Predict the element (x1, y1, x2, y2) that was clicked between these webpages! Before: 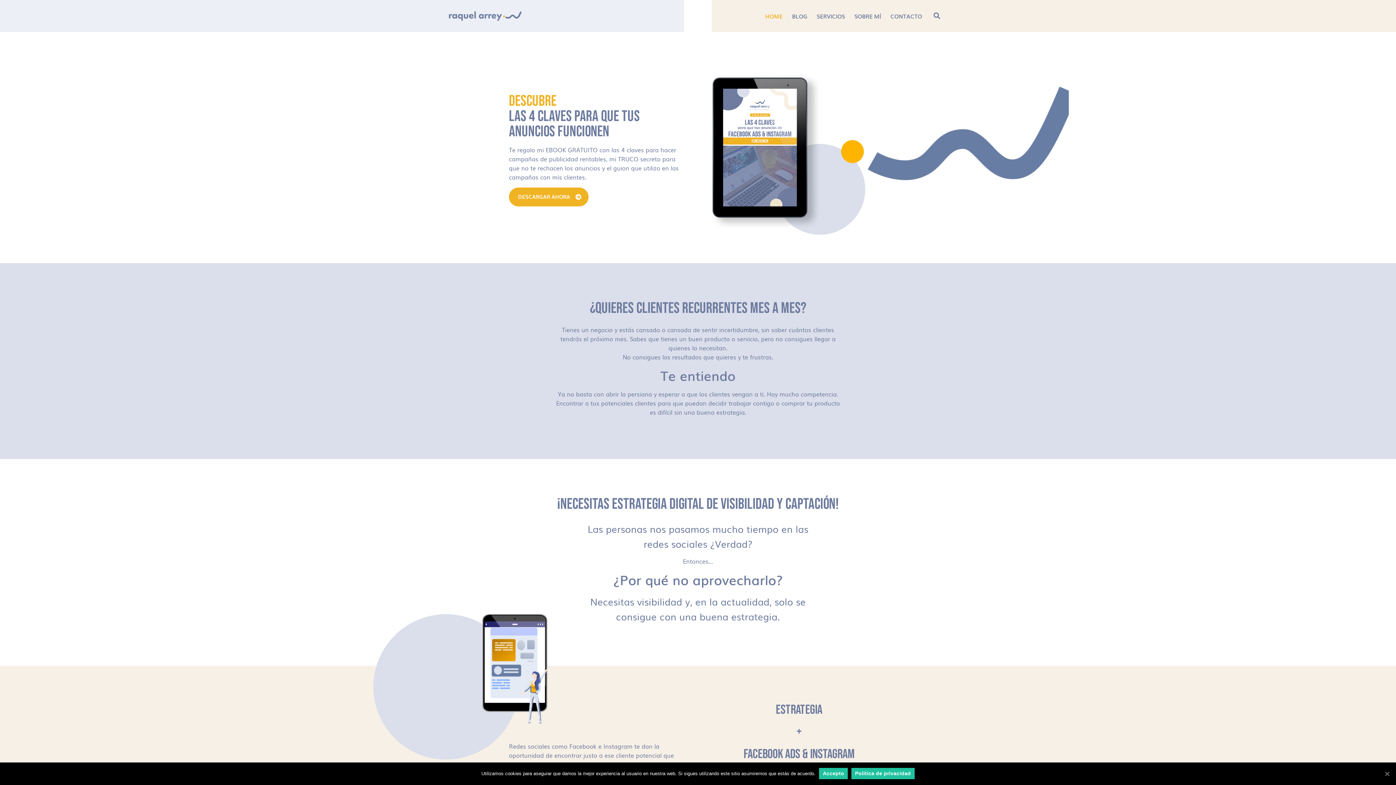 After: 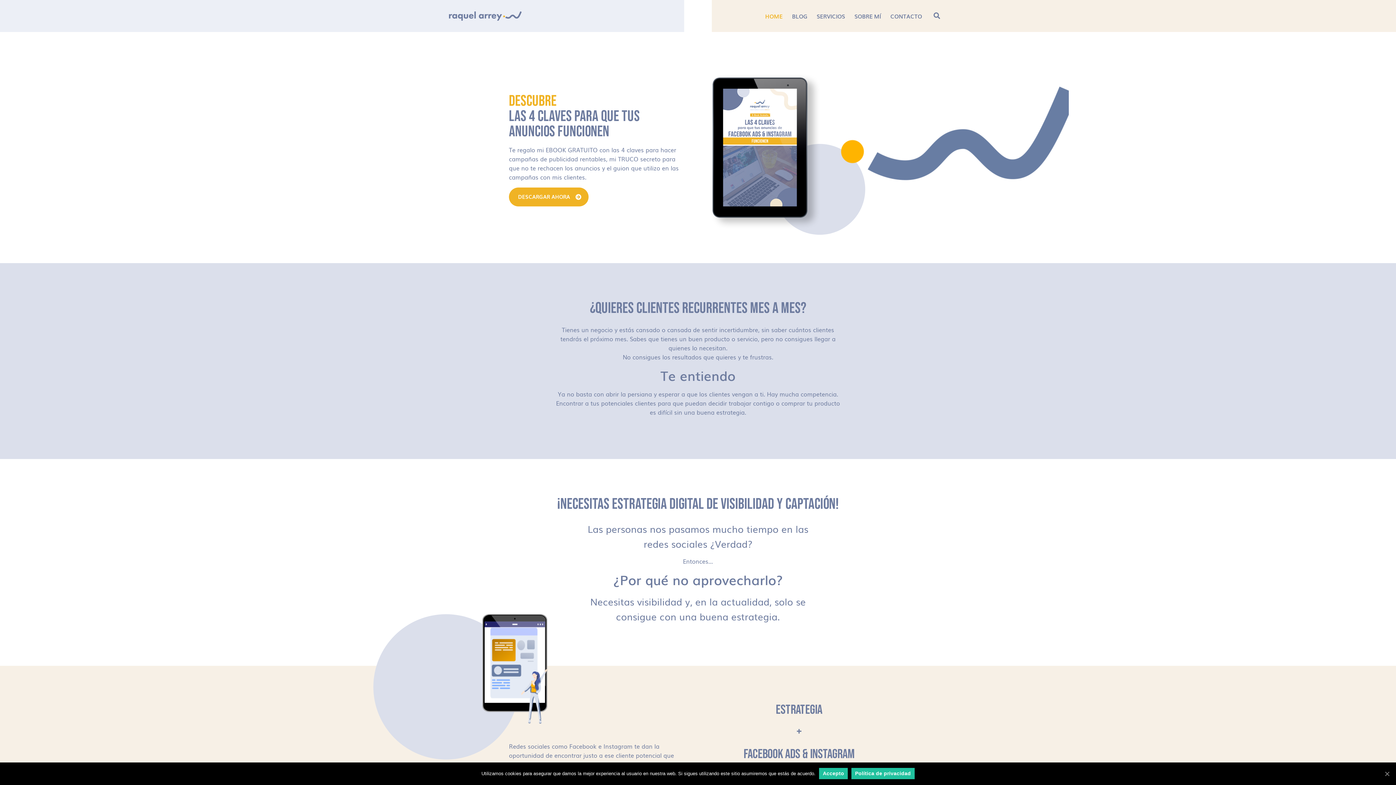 Action: bbox: (890, 11, 922, 19) label: CONTACTO